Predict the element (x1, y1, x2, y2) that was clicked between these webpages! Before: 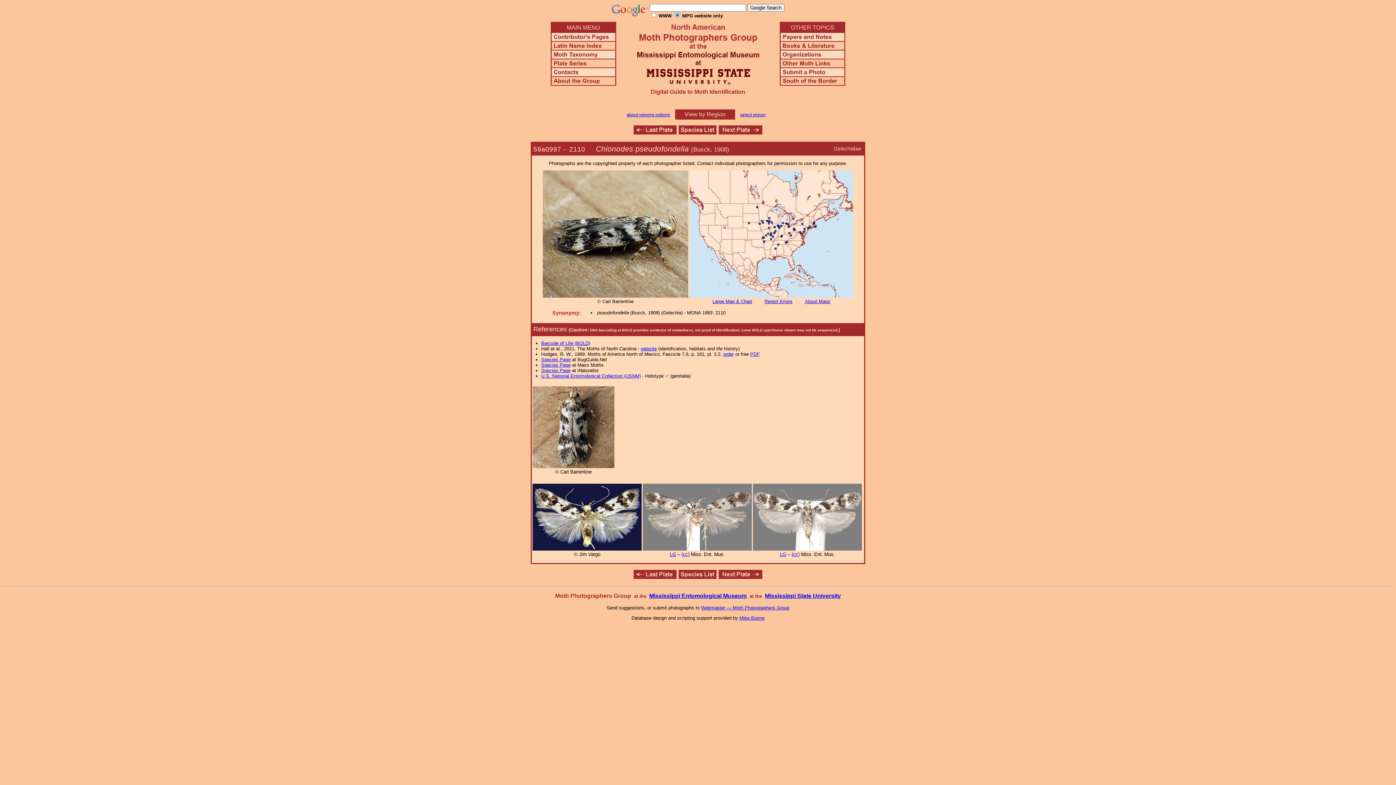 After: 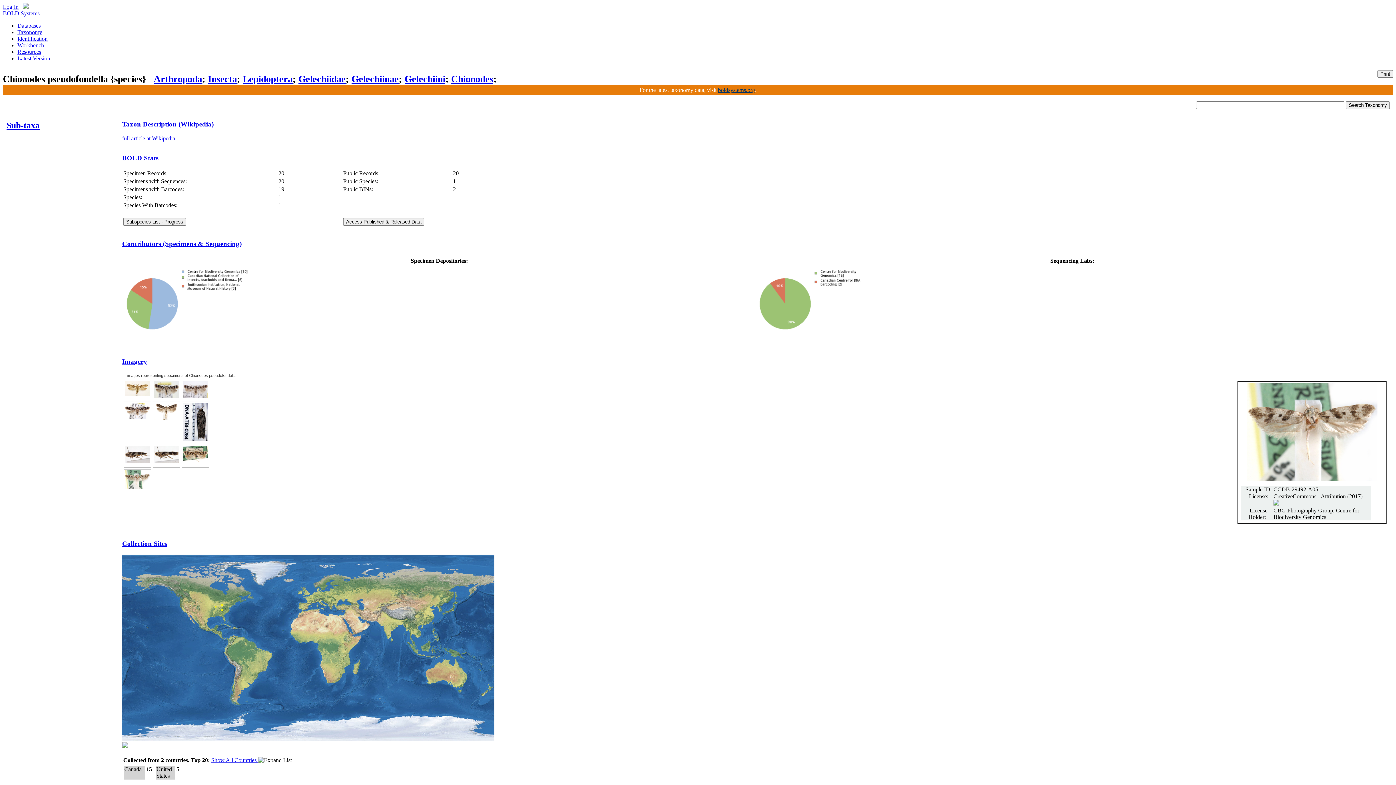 Action: label: Barcode of Life (BOLD) bbox: (541, 340, 590, 346)